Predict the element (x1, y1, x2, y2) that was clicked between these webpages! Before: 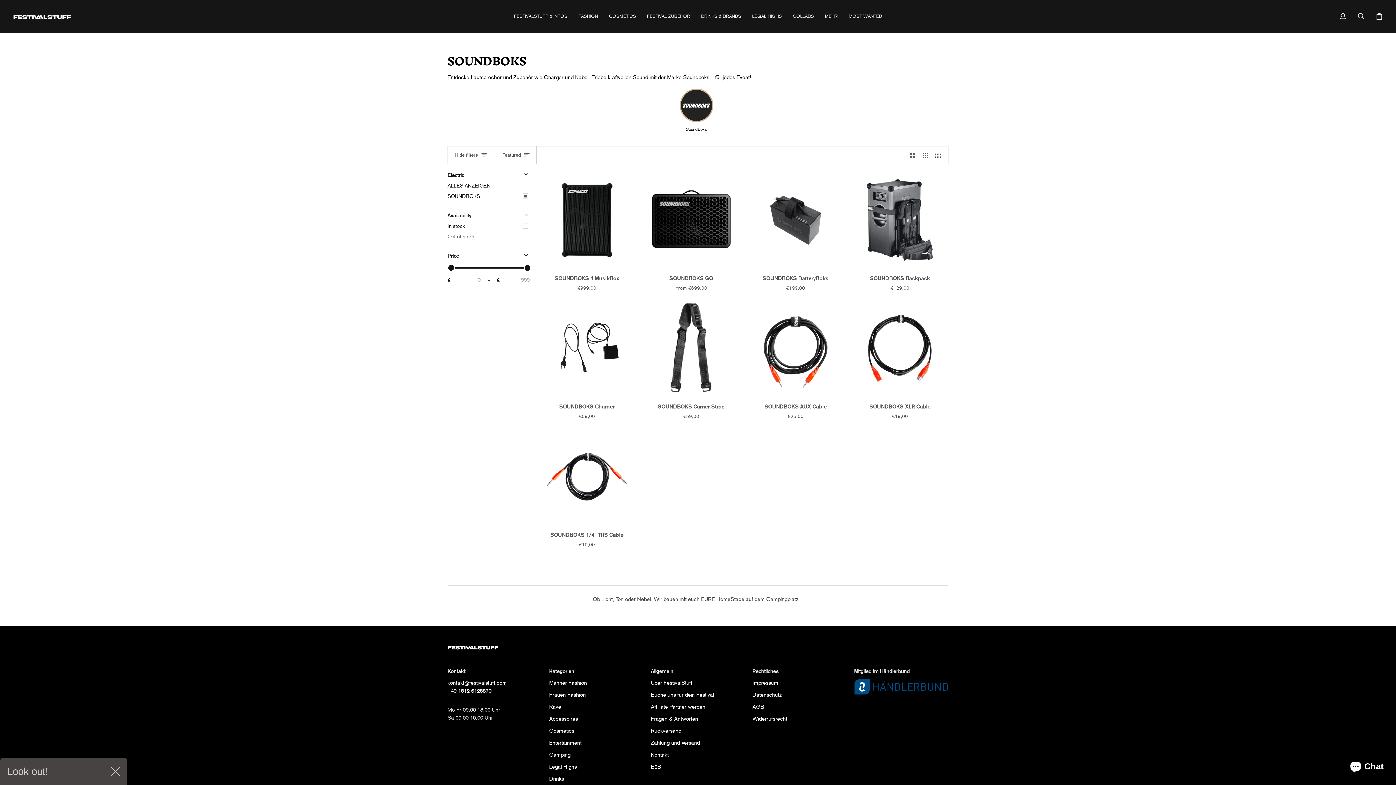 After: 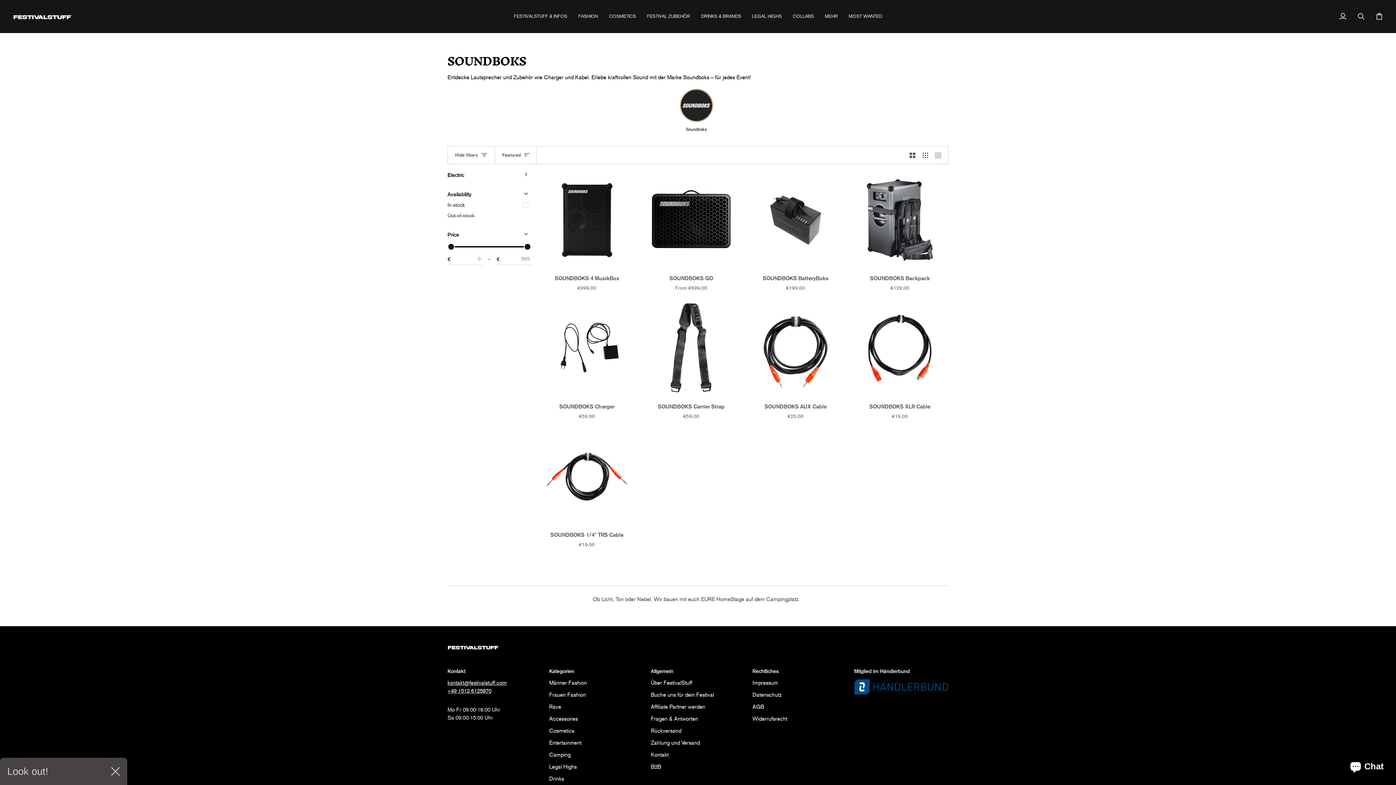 Action: bbox: (447, 171, 531, 180) label: Electric
Expand menu
Hide menu